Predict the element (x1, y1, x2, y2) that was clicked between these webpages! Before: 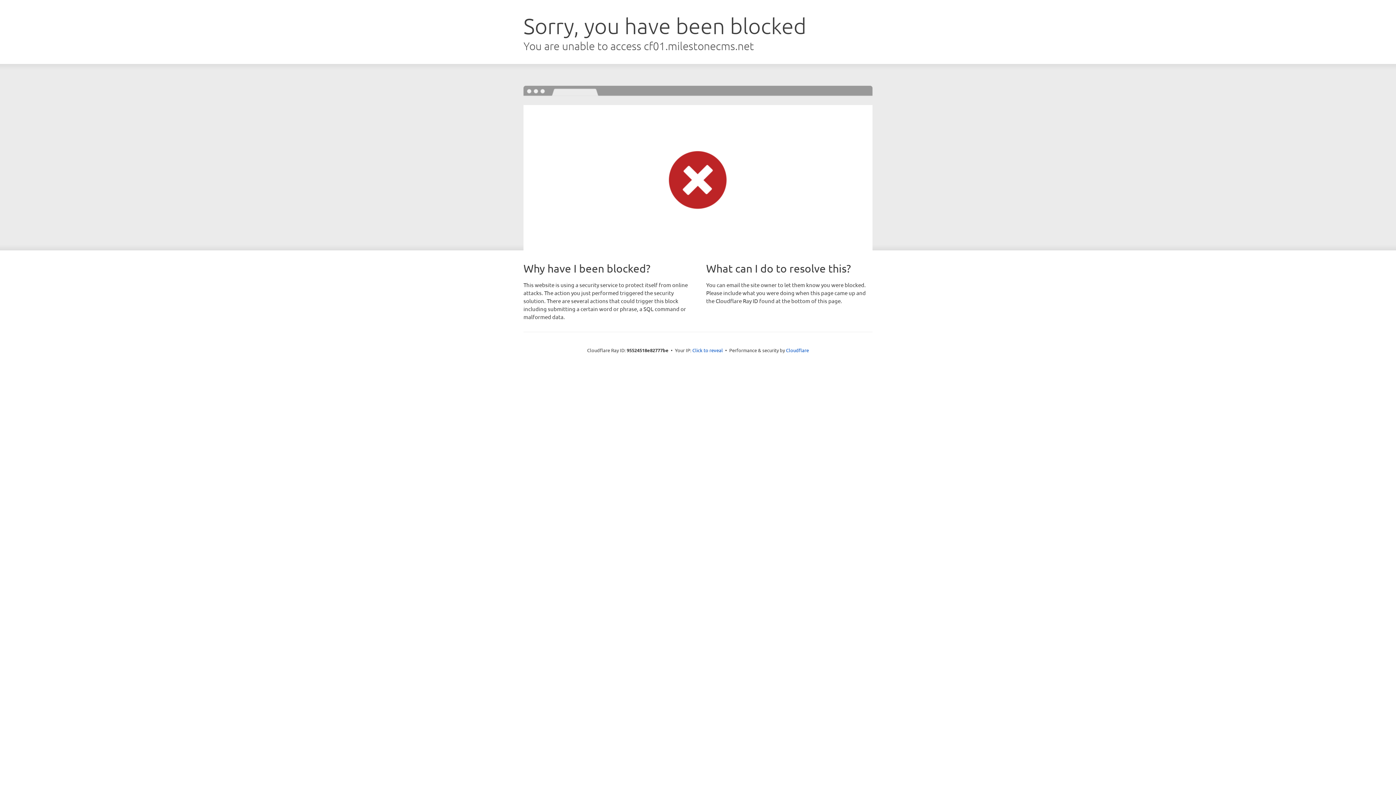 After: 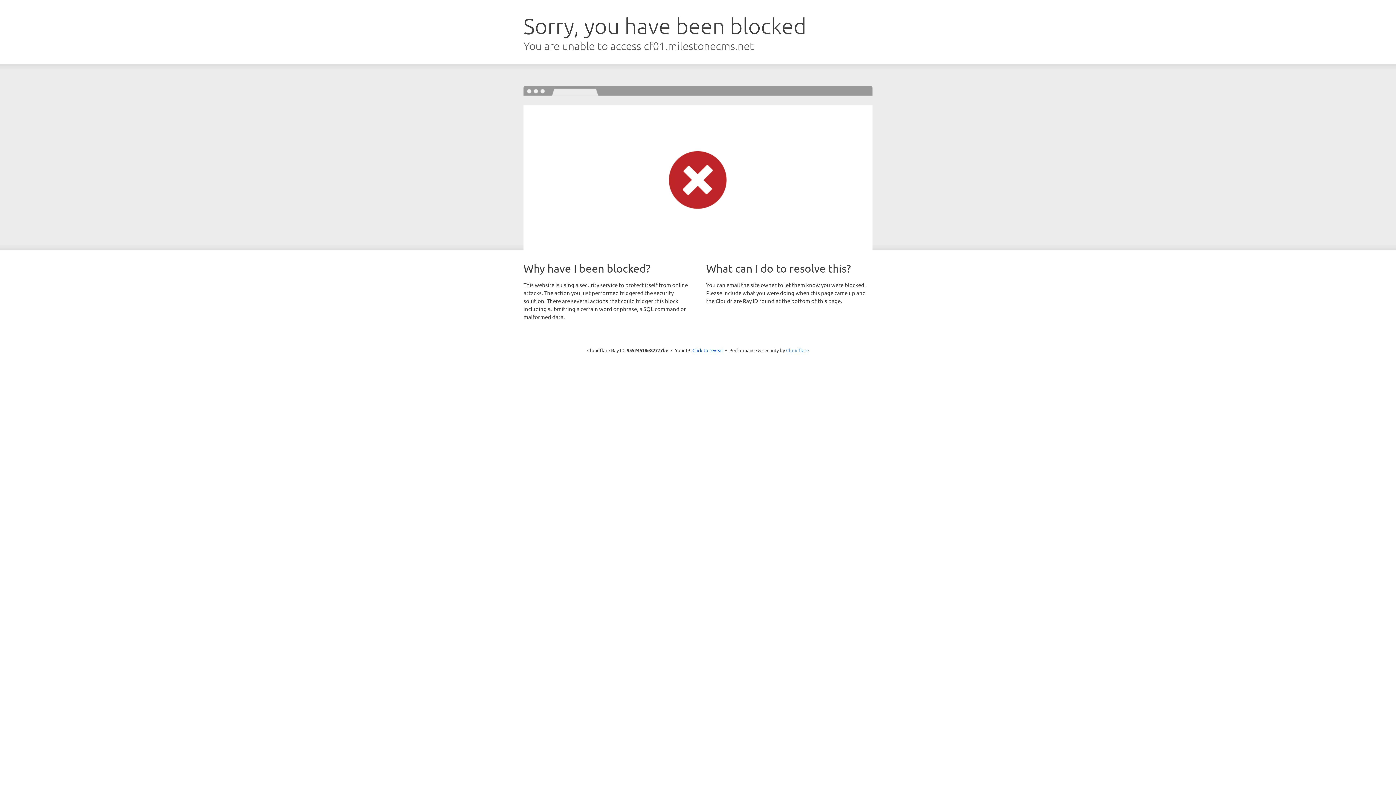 Action: label: Cloudflare bbox: (786, 347, 809, 353)